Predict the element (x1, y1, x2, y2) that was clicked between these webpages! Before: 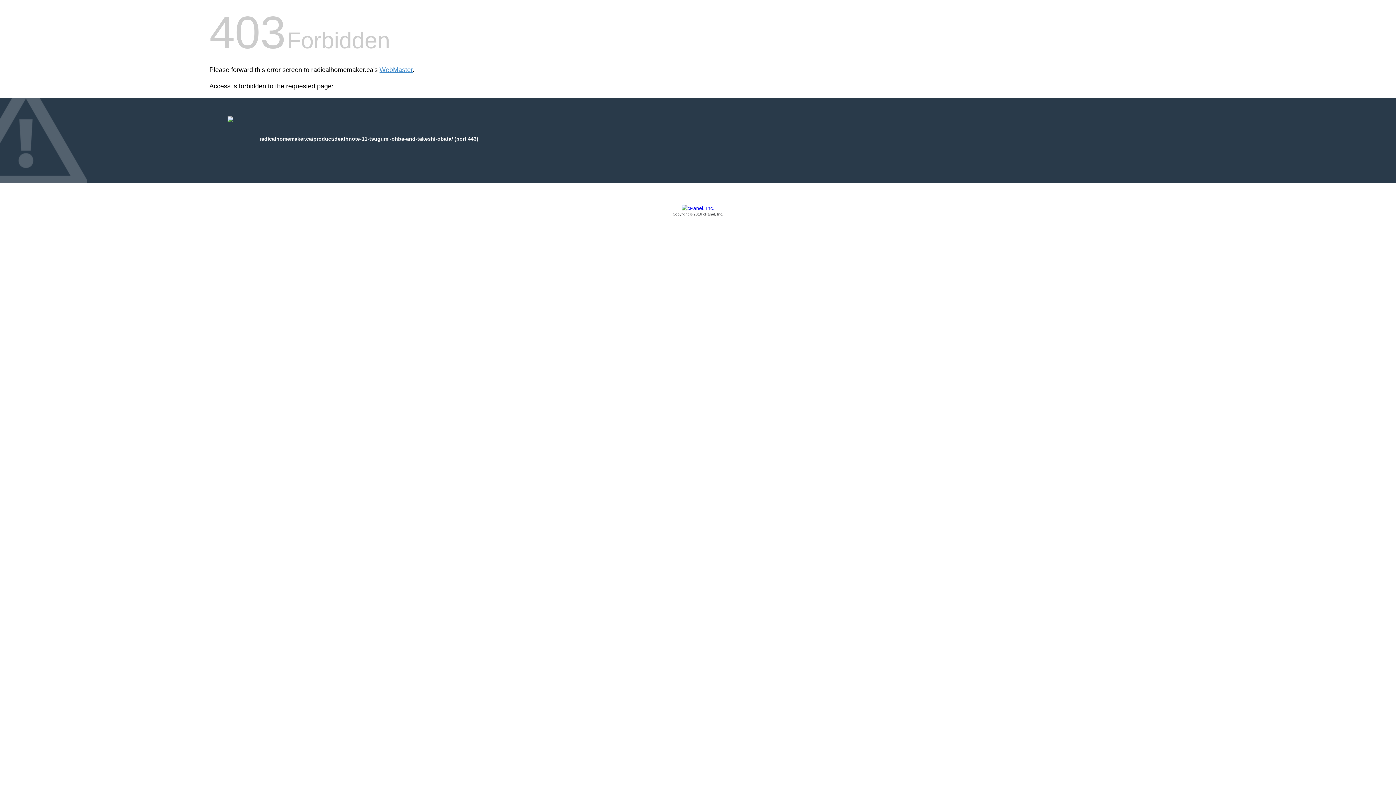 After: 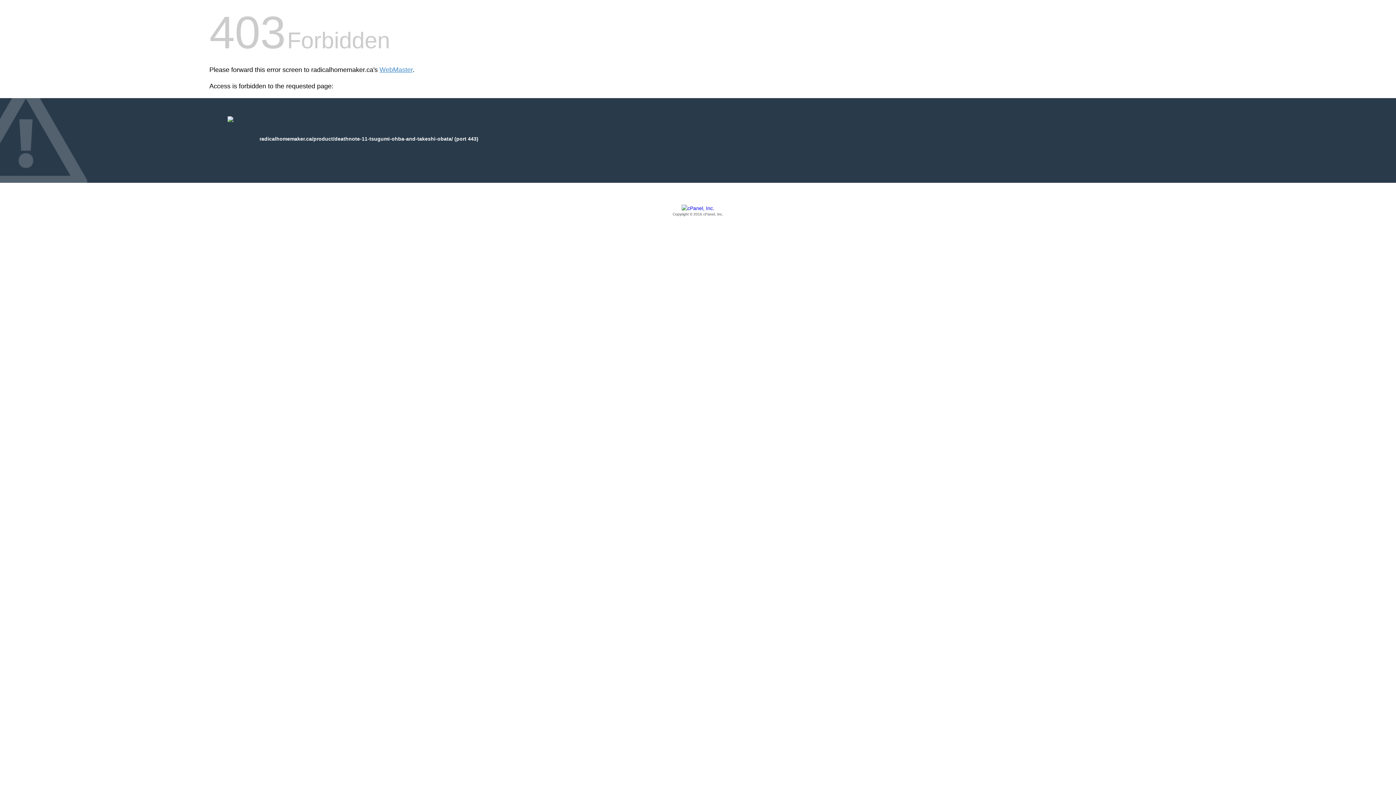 Action: label: Copyright © 2016 cPanel, Inc. bbox: (209, 205, 1186, 217)